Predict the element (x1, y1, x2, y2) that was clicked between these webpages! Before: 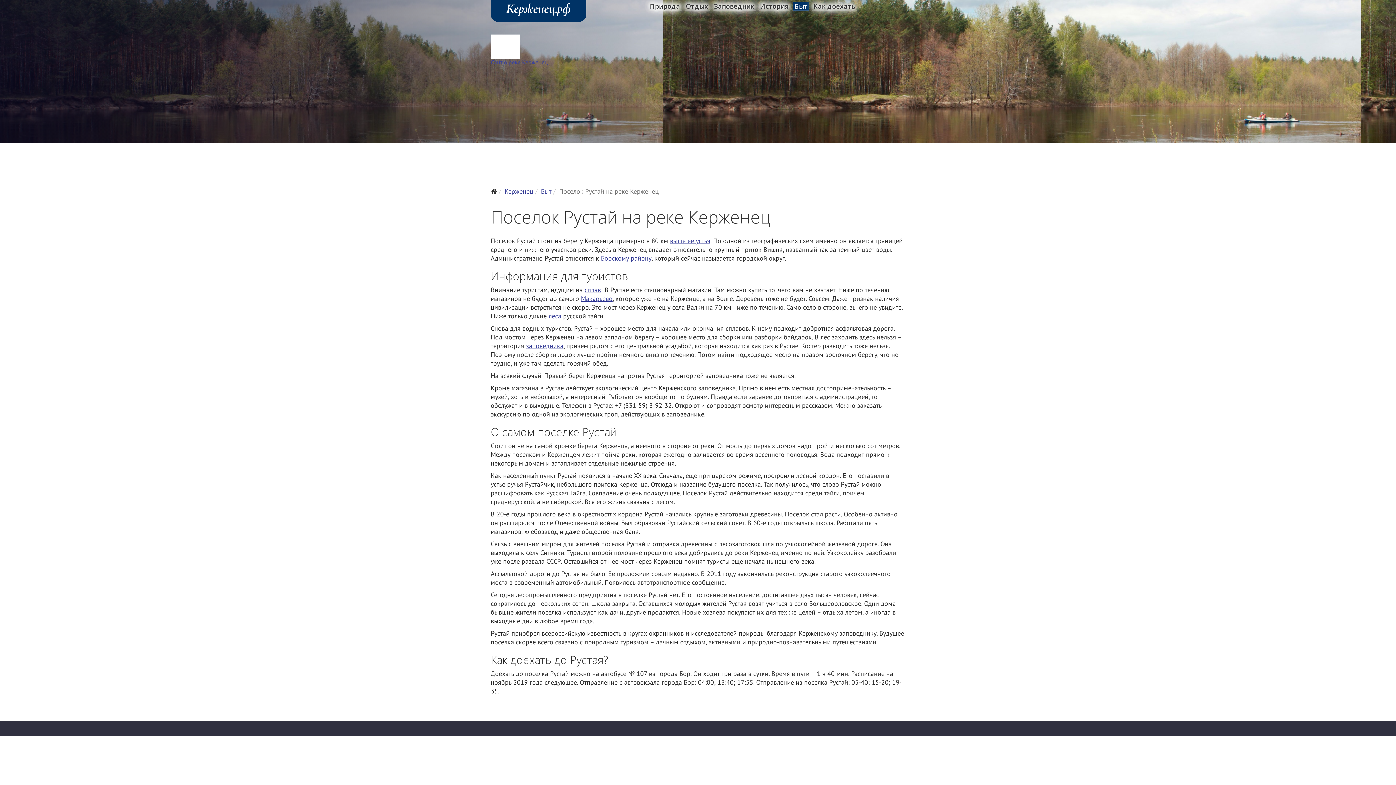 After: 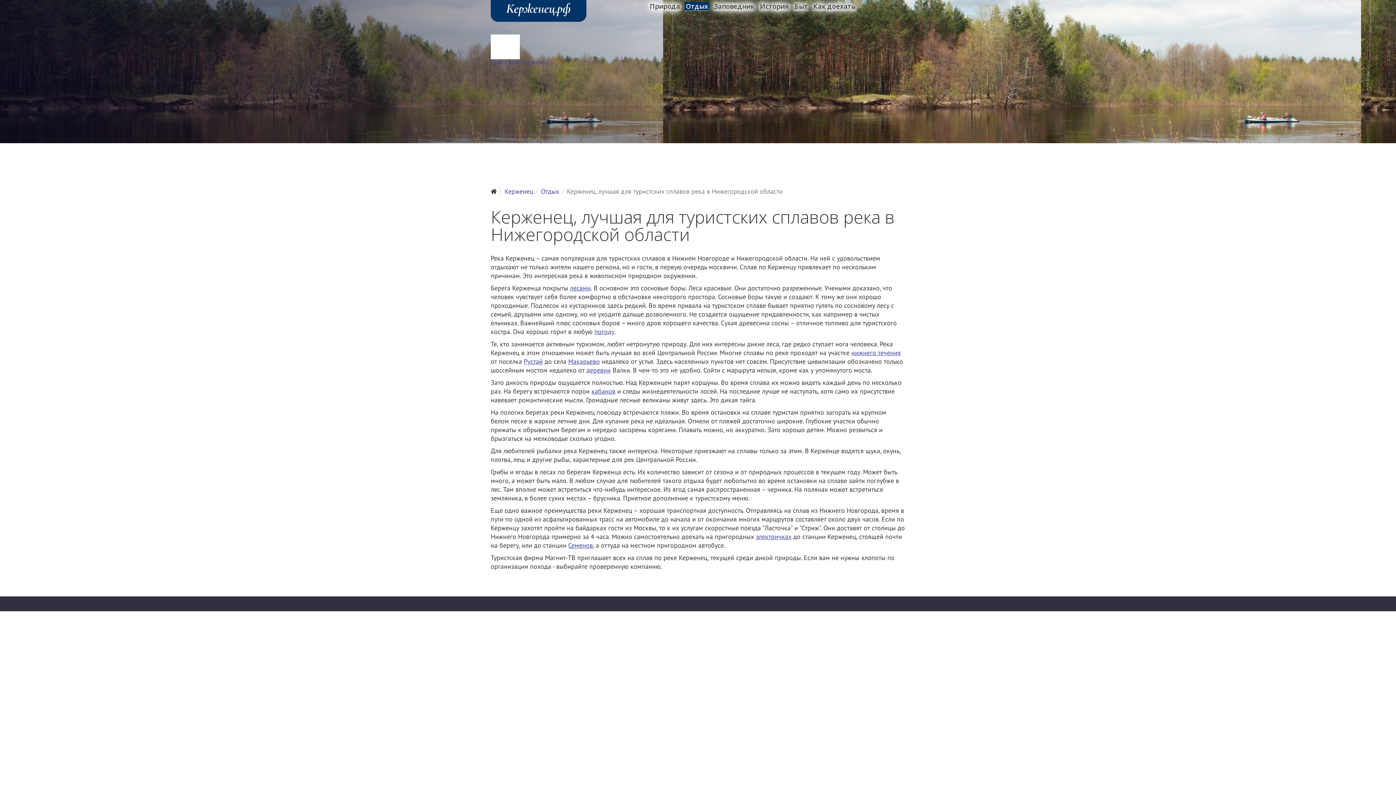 Action: label: сплав bbox: (584, 285, 601, 294)